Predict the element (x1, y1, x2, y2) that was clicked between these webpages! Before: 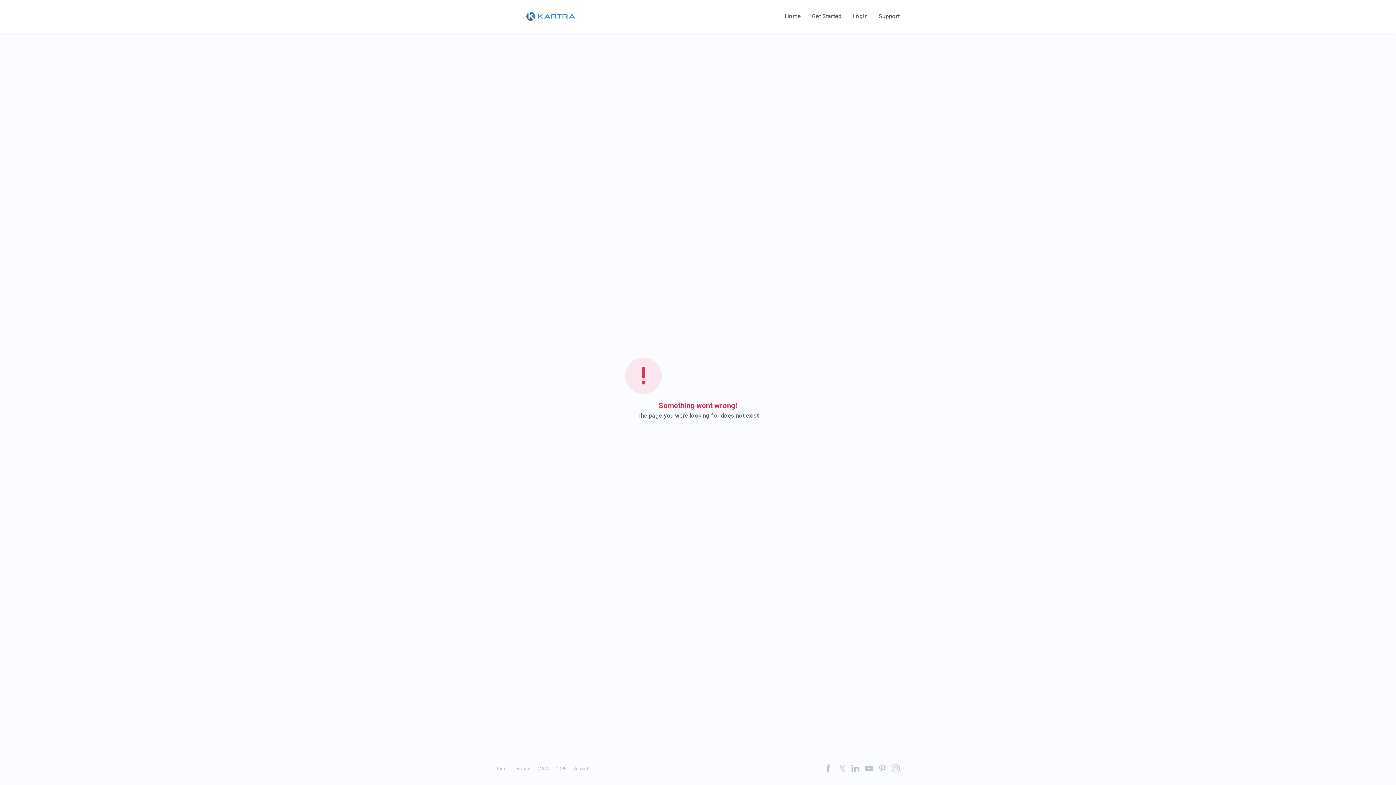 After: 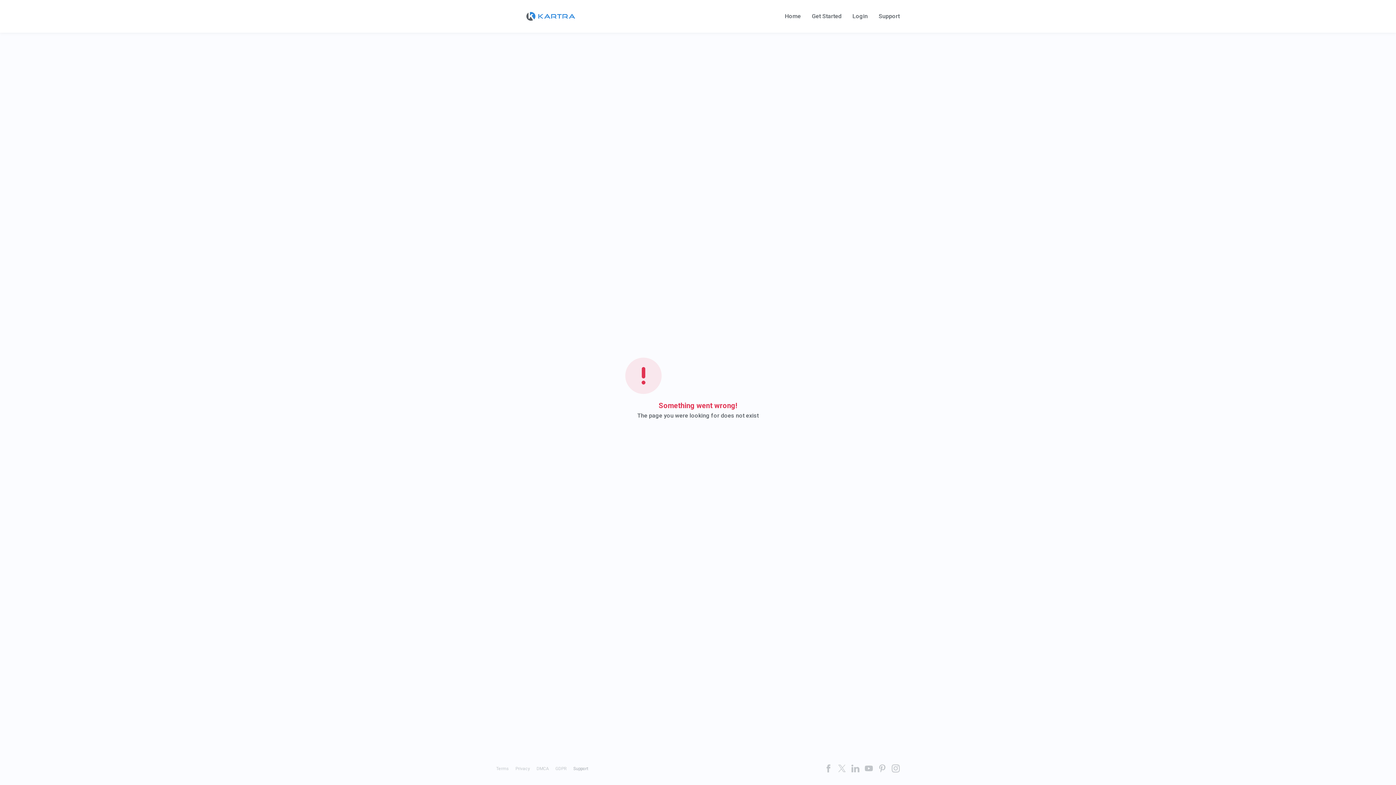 Action: label: Support bbox: (573, 766, 588, 771)